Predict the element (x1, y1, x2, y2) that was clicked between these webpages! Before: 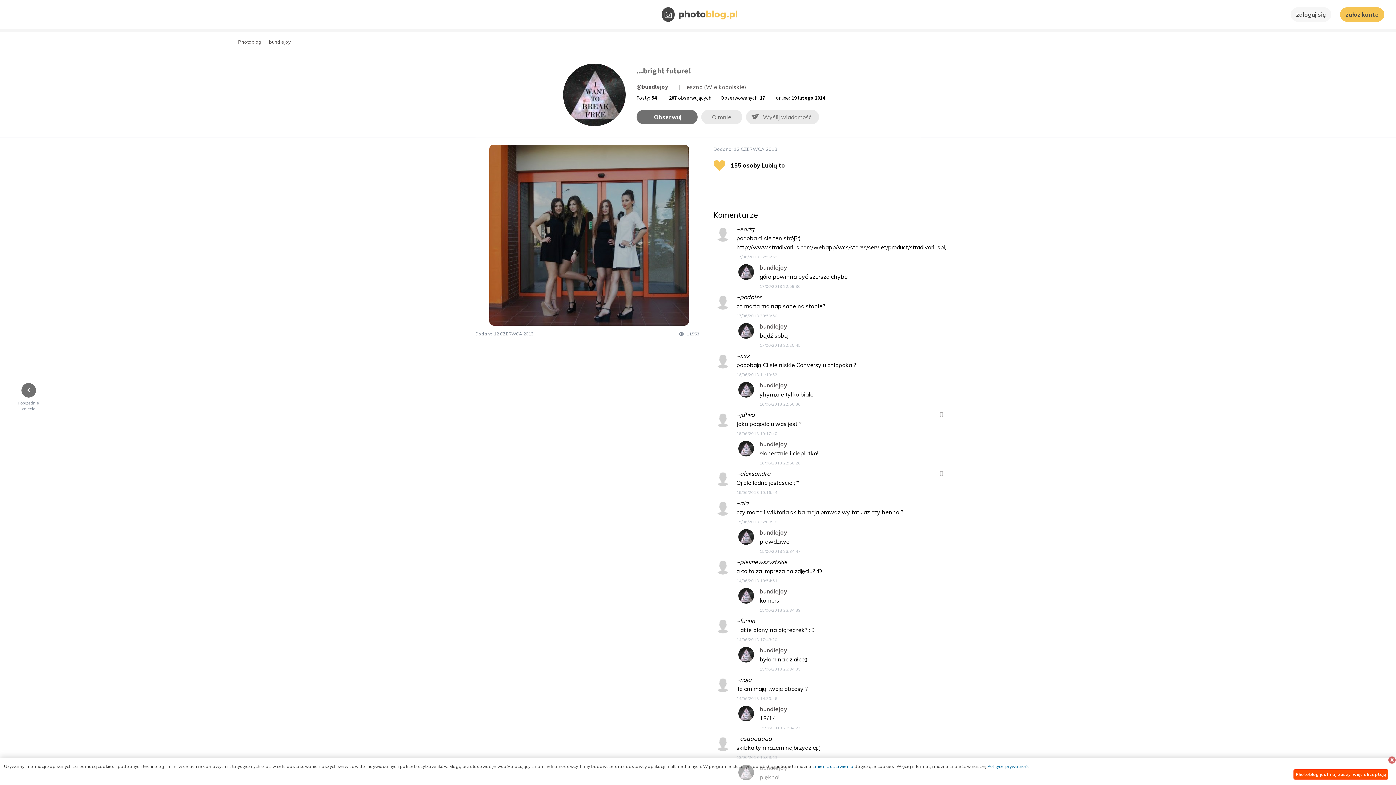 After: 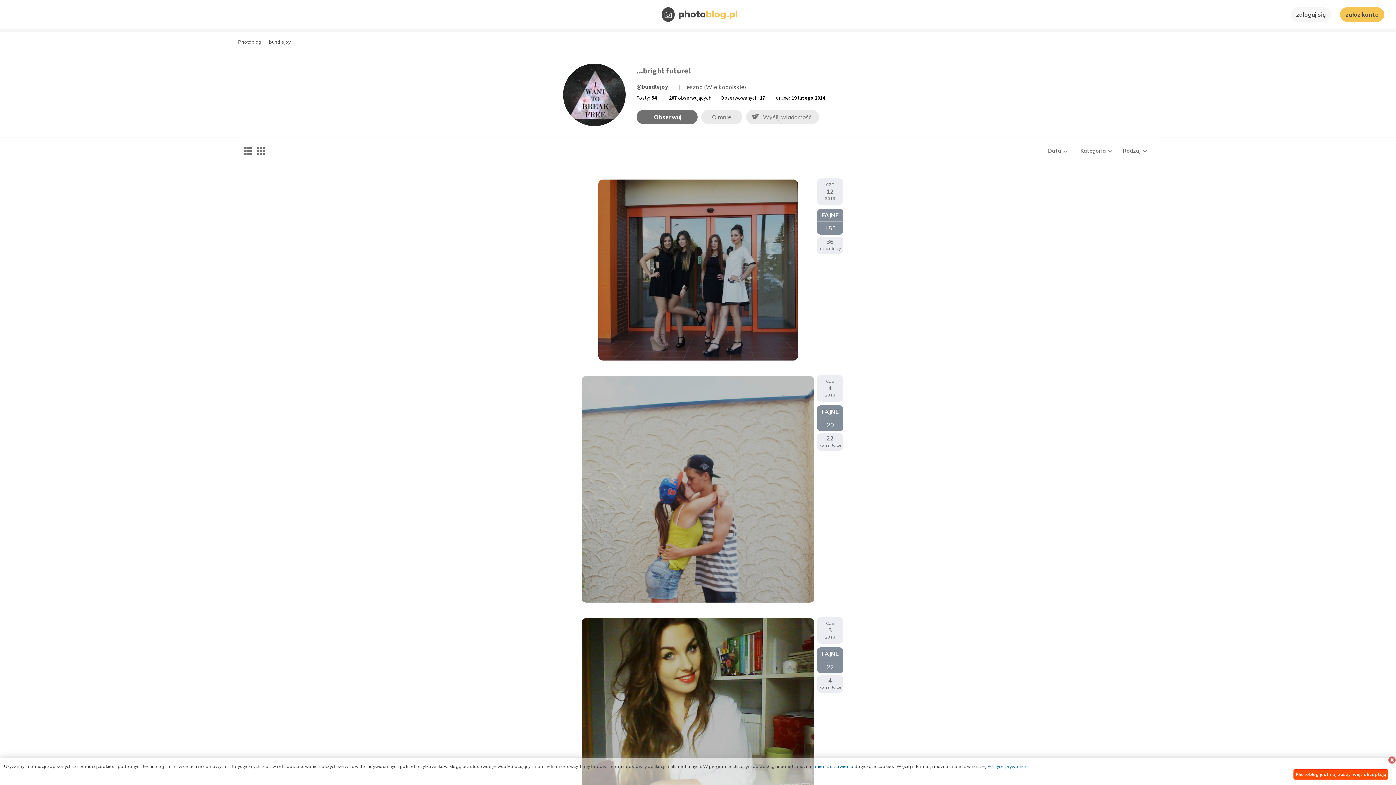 Action: bbox: (738, 588, 754, 604)